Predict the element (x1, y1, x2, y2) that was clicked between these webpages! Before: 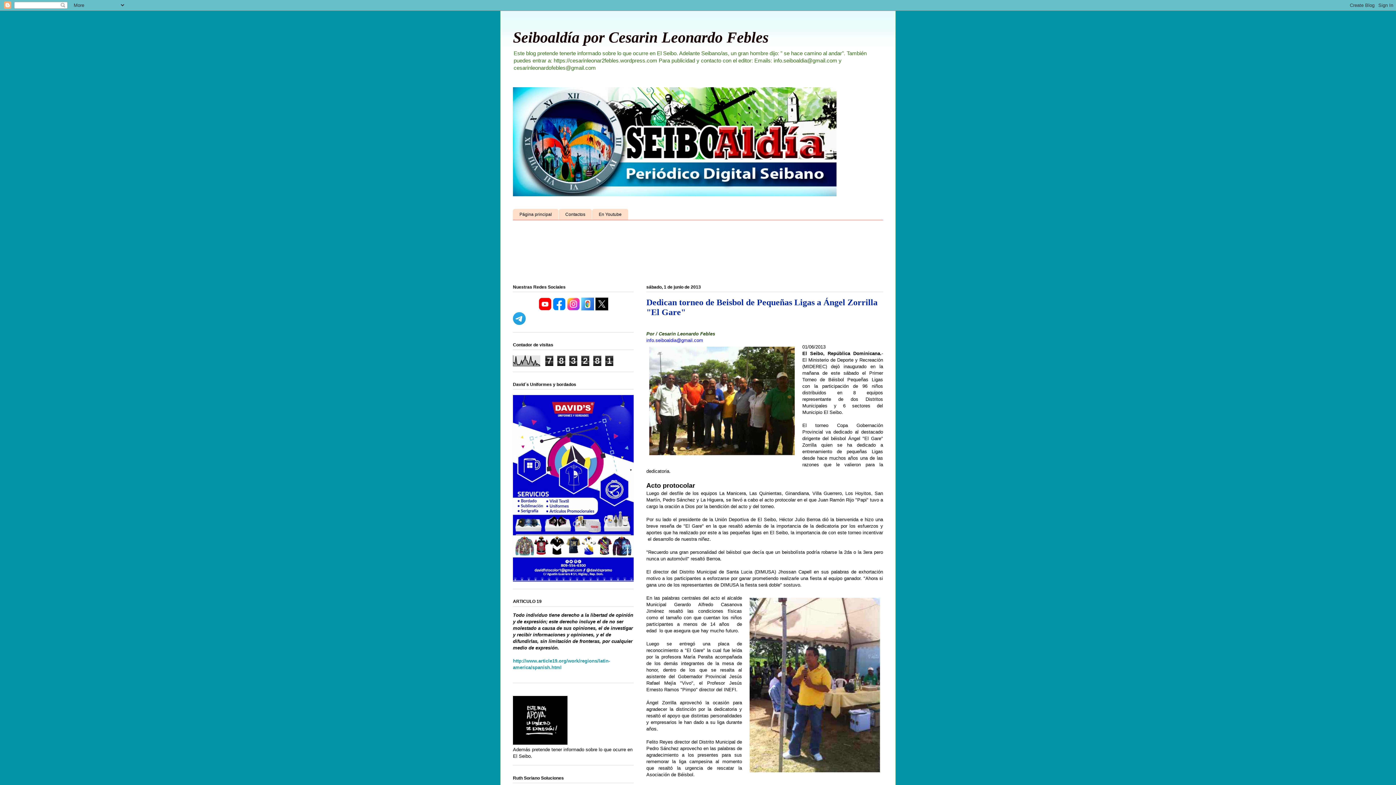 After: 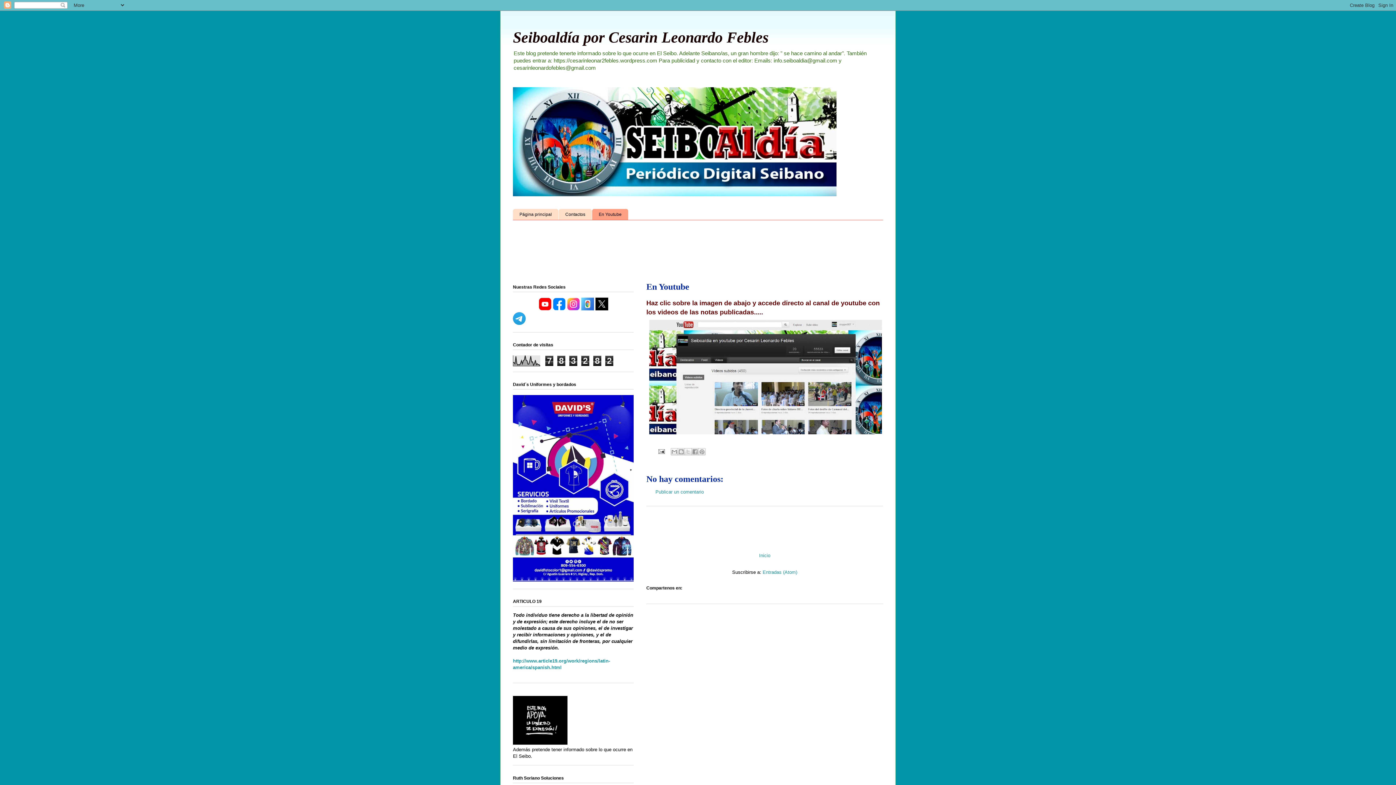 Action: label: En Youtube bbox: (592, 209, 628, 219)